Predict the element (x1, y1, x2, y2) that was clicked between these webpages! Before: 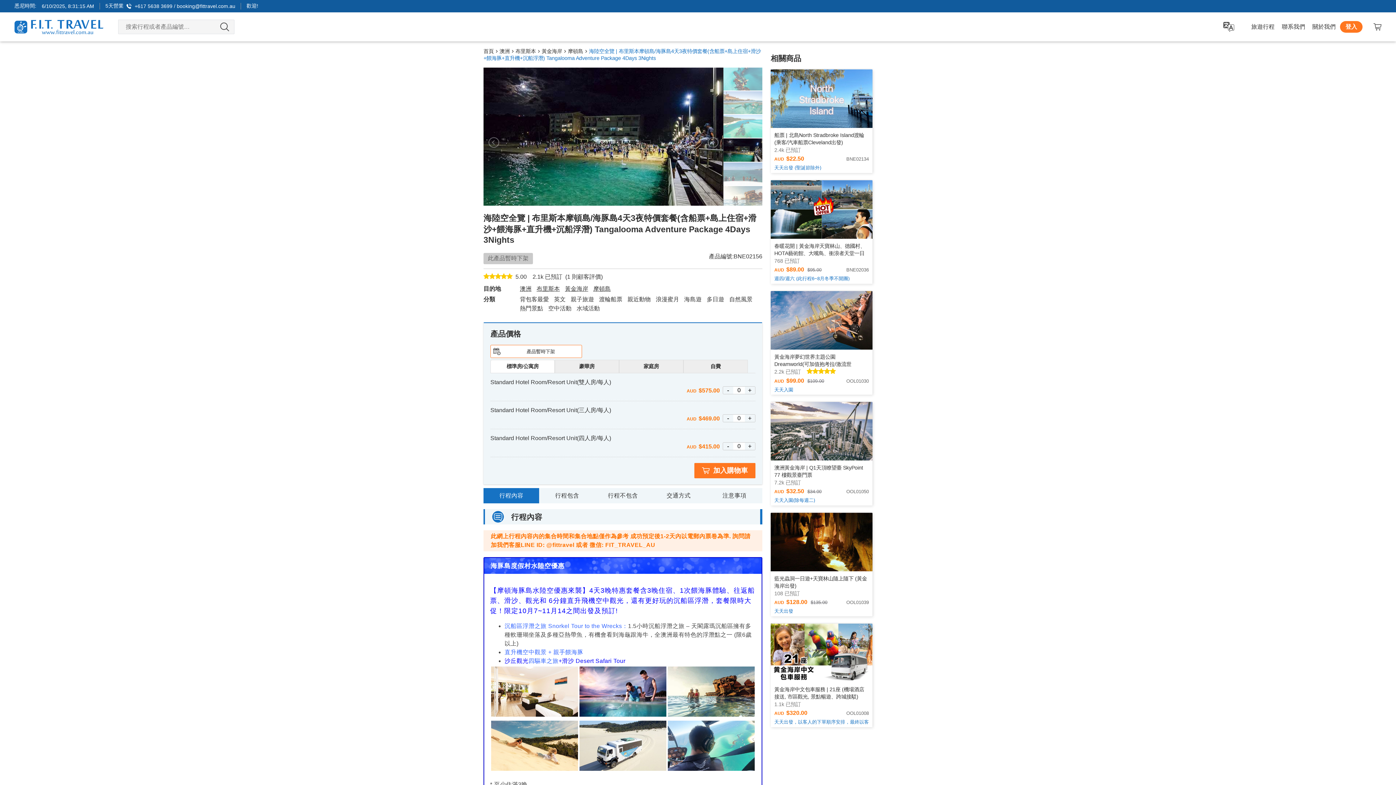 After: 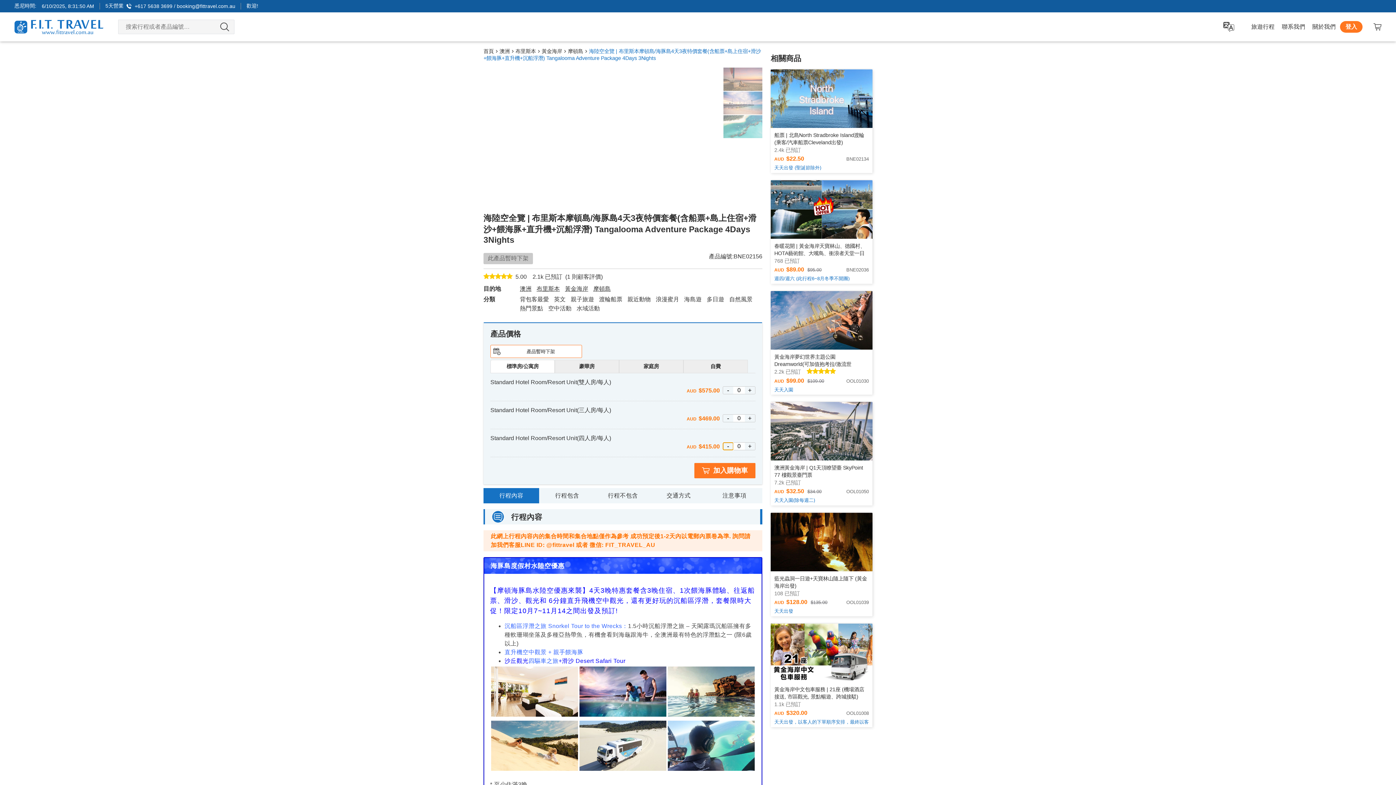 Action: bbox: (723, 442, 733, 450) label: -